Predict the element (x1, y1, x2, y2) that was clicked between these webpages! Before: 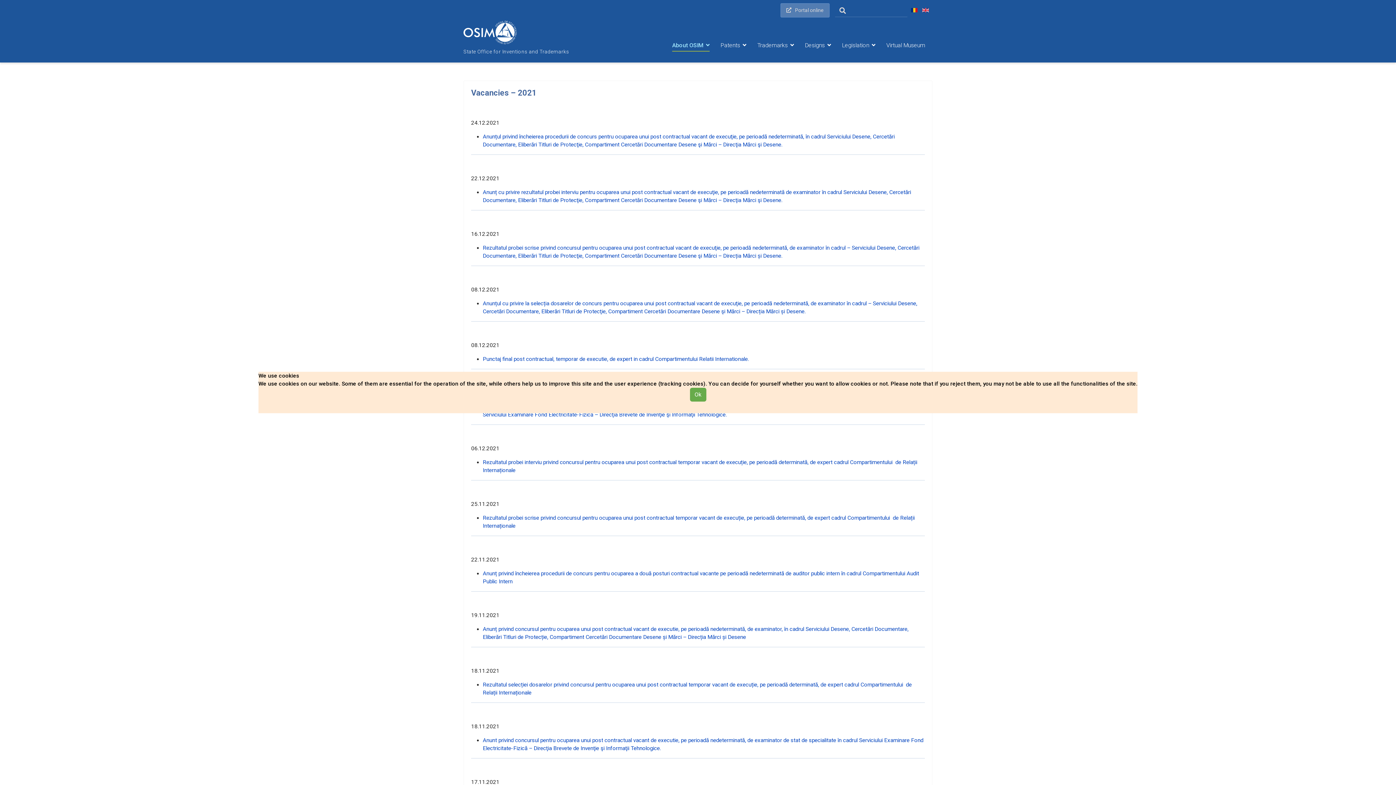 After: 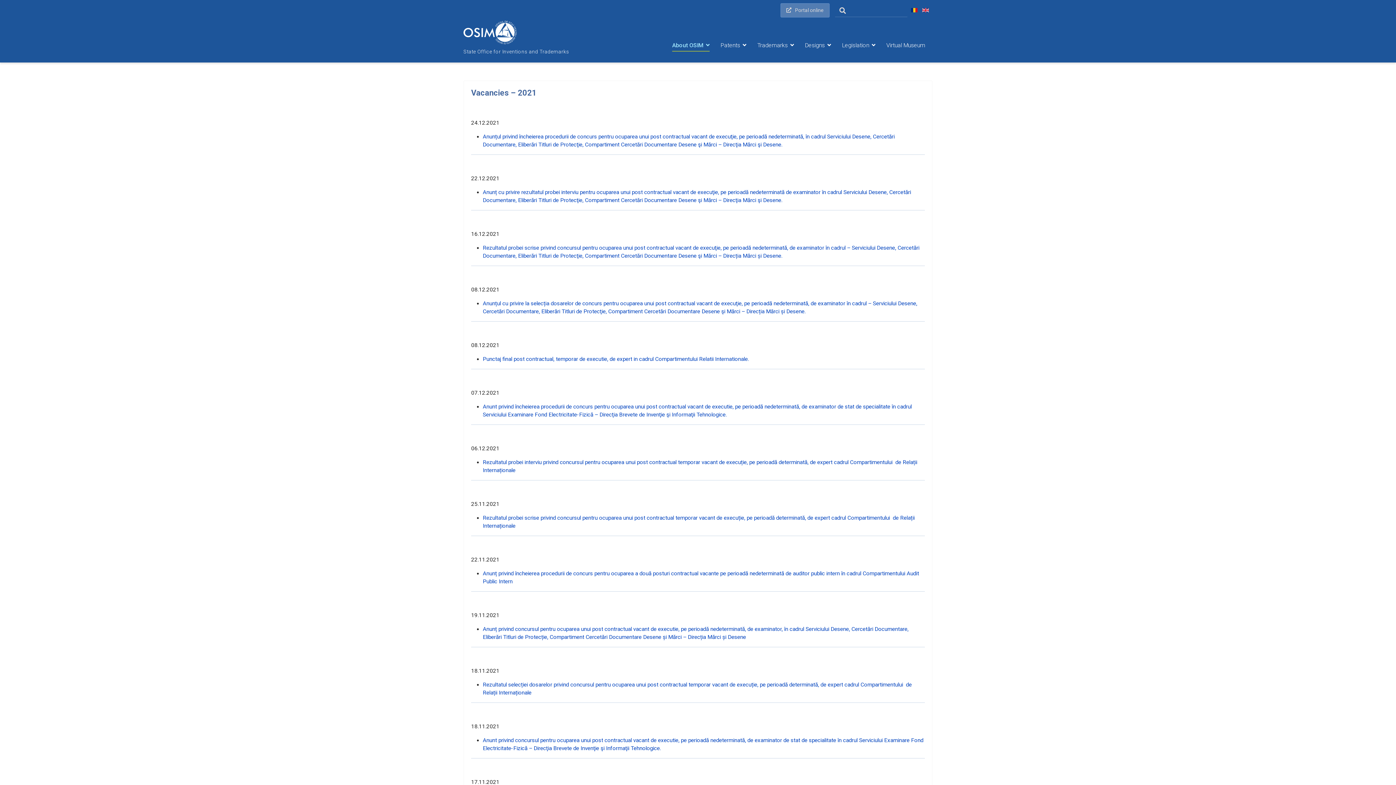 Action: label: Ok bbox: (690, 388, 706, 401)